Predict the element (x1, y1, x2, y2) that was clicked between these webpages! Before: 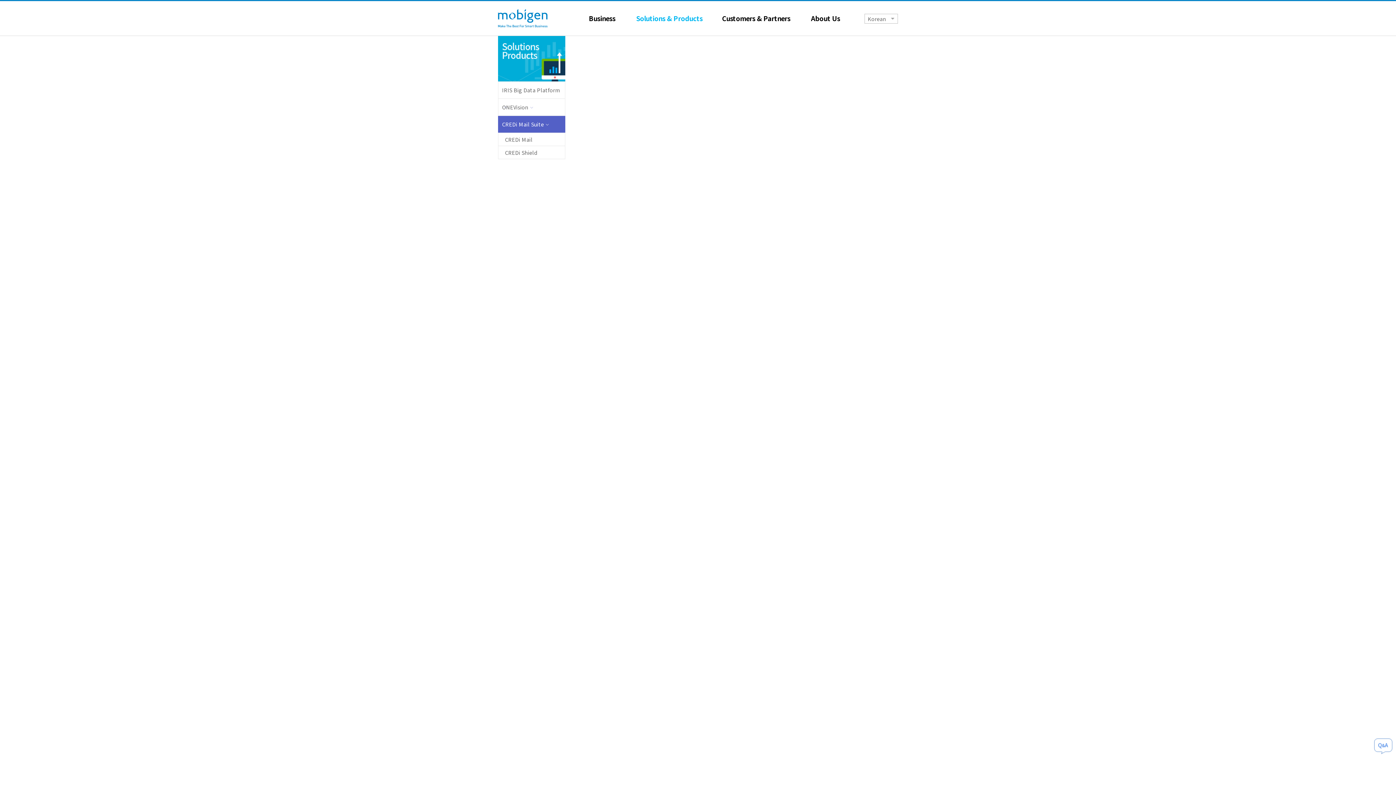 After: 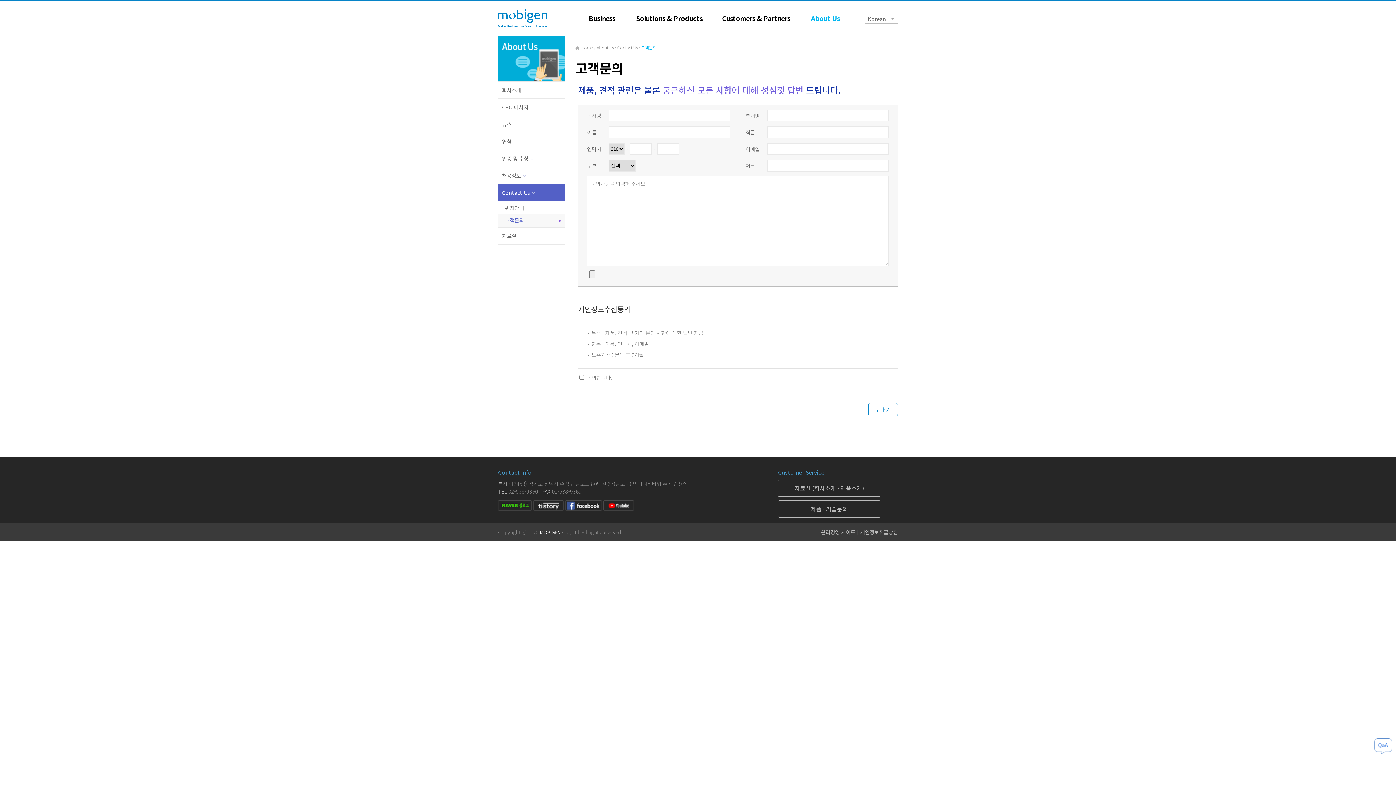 Action: label: Q&A bbox: (1374, 738, 1392, 754)